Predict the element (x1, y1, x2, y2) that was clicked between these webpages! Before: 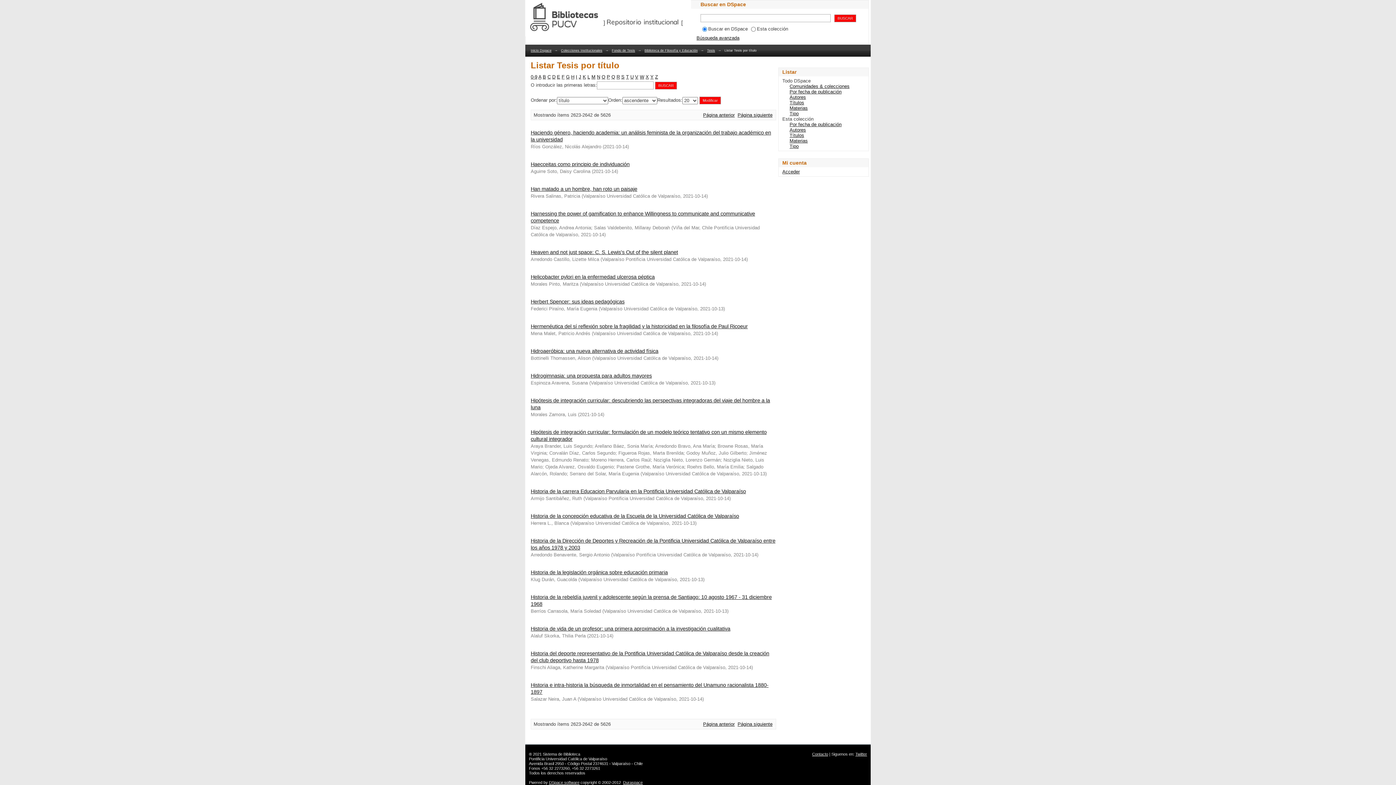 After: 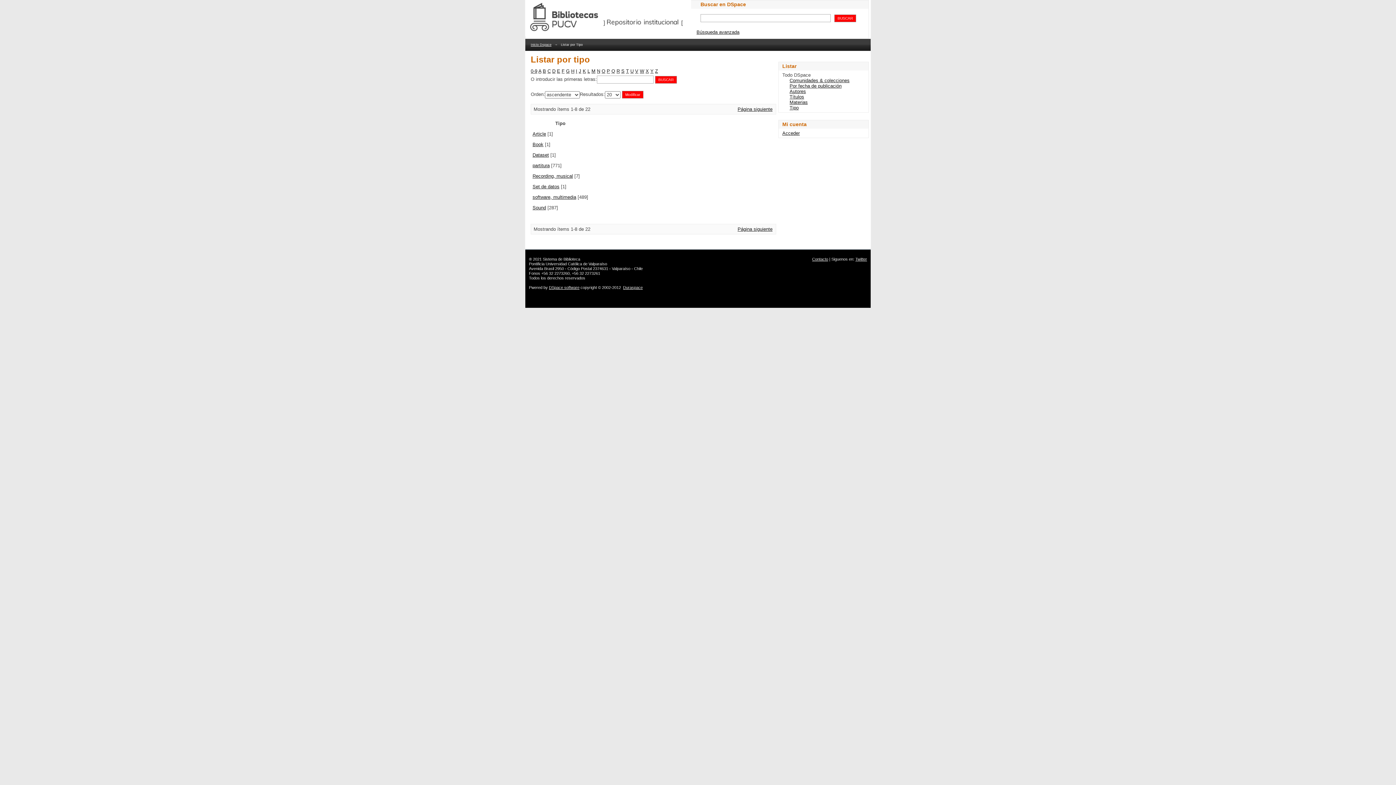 Action: label: Tipo bbox: (789, 110, 798, 116)